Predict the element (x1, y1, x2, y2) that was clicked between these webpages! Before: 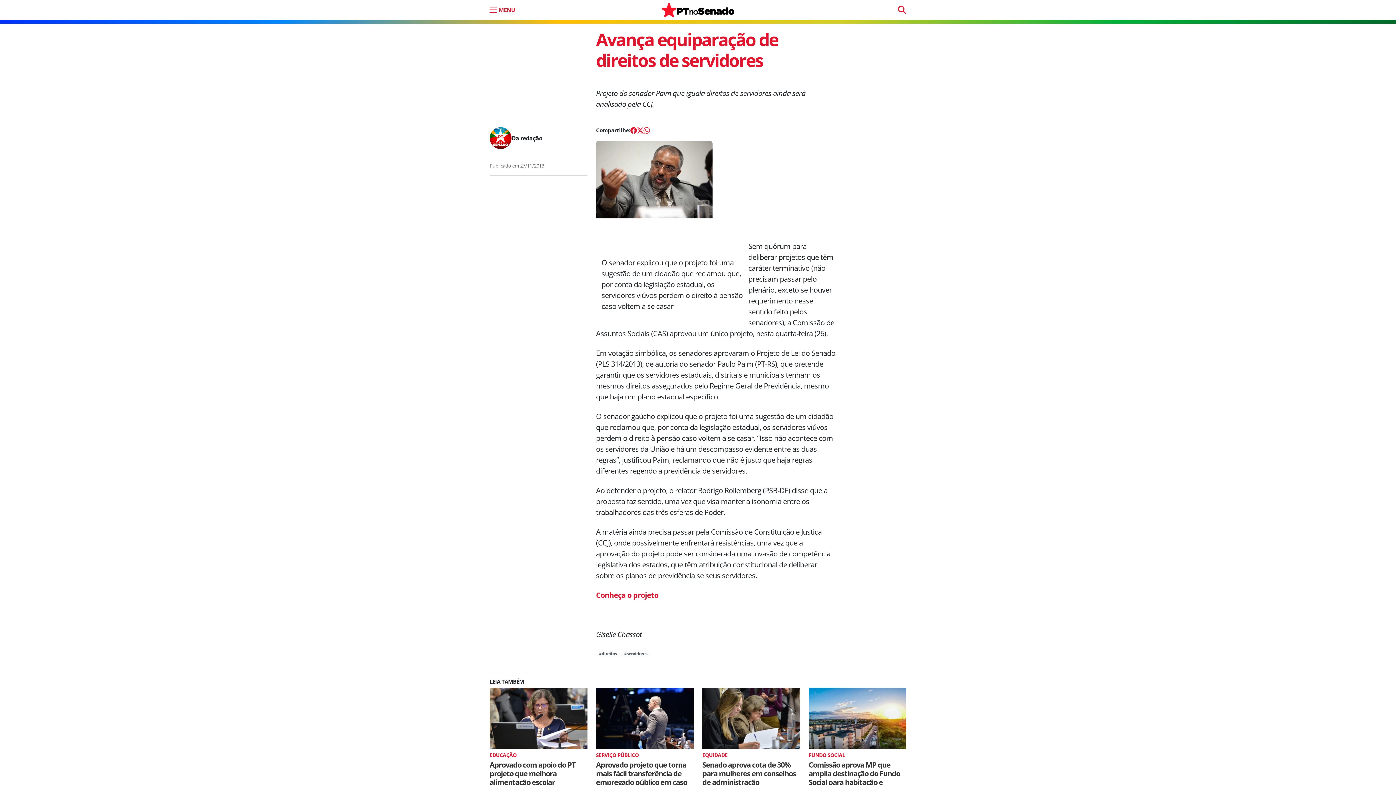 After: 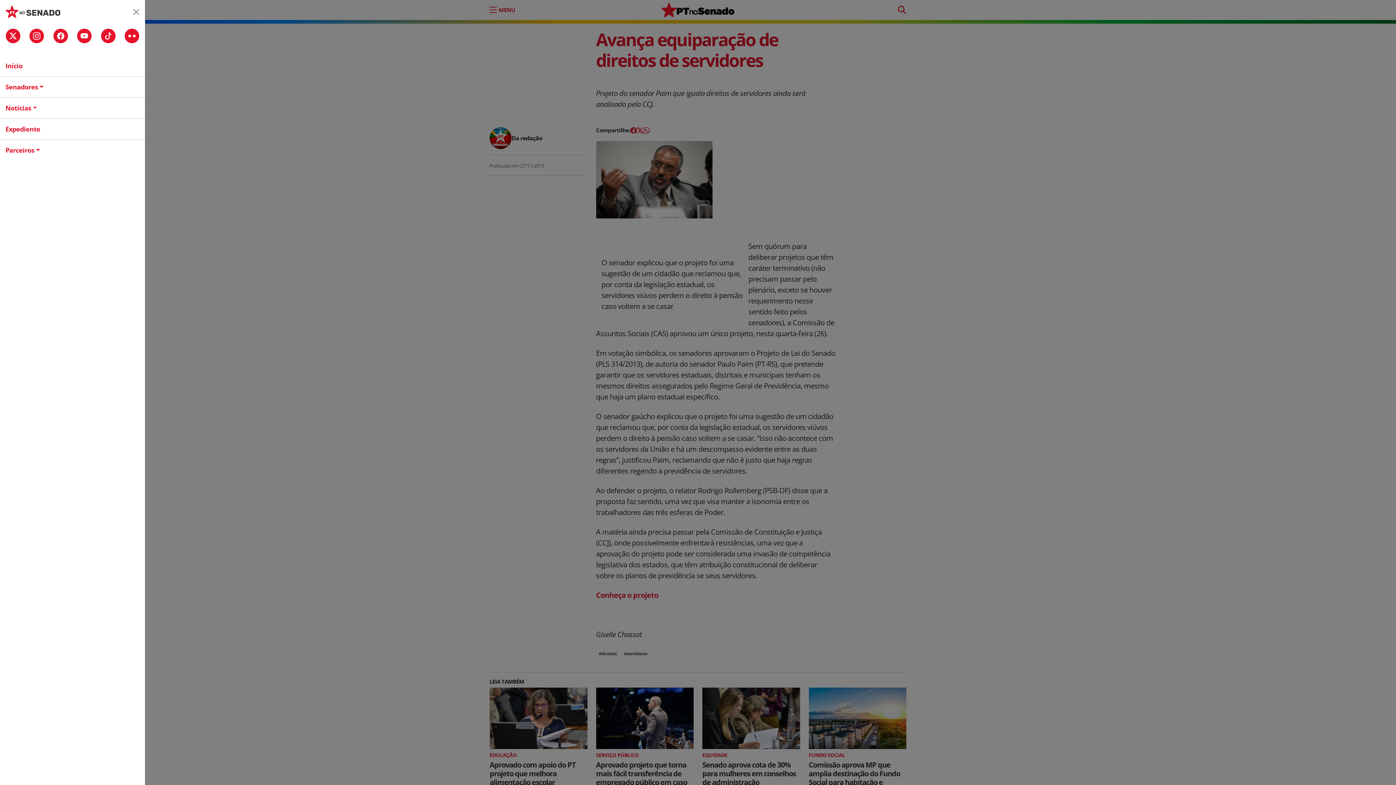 Action: label: menu do site bbox: (488, 4, 515, 15)